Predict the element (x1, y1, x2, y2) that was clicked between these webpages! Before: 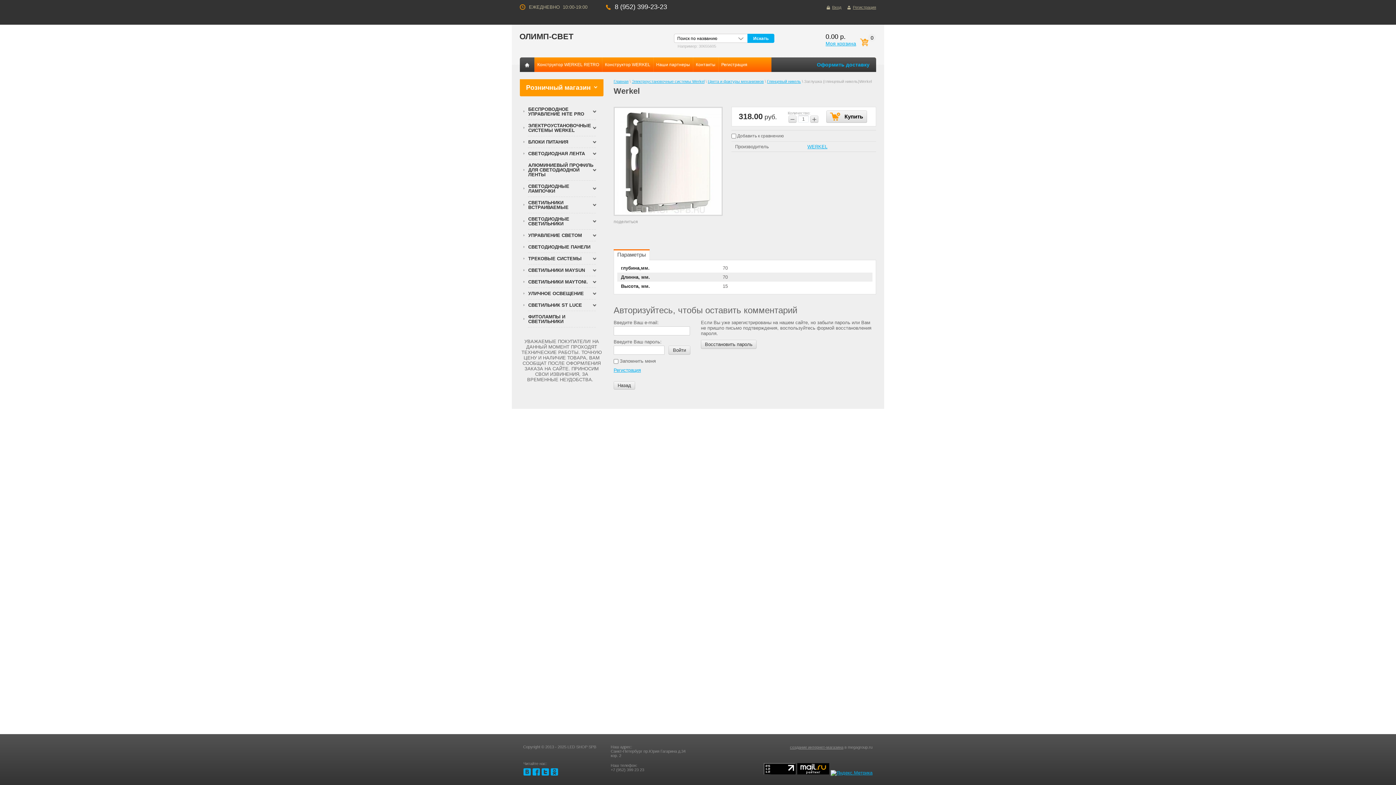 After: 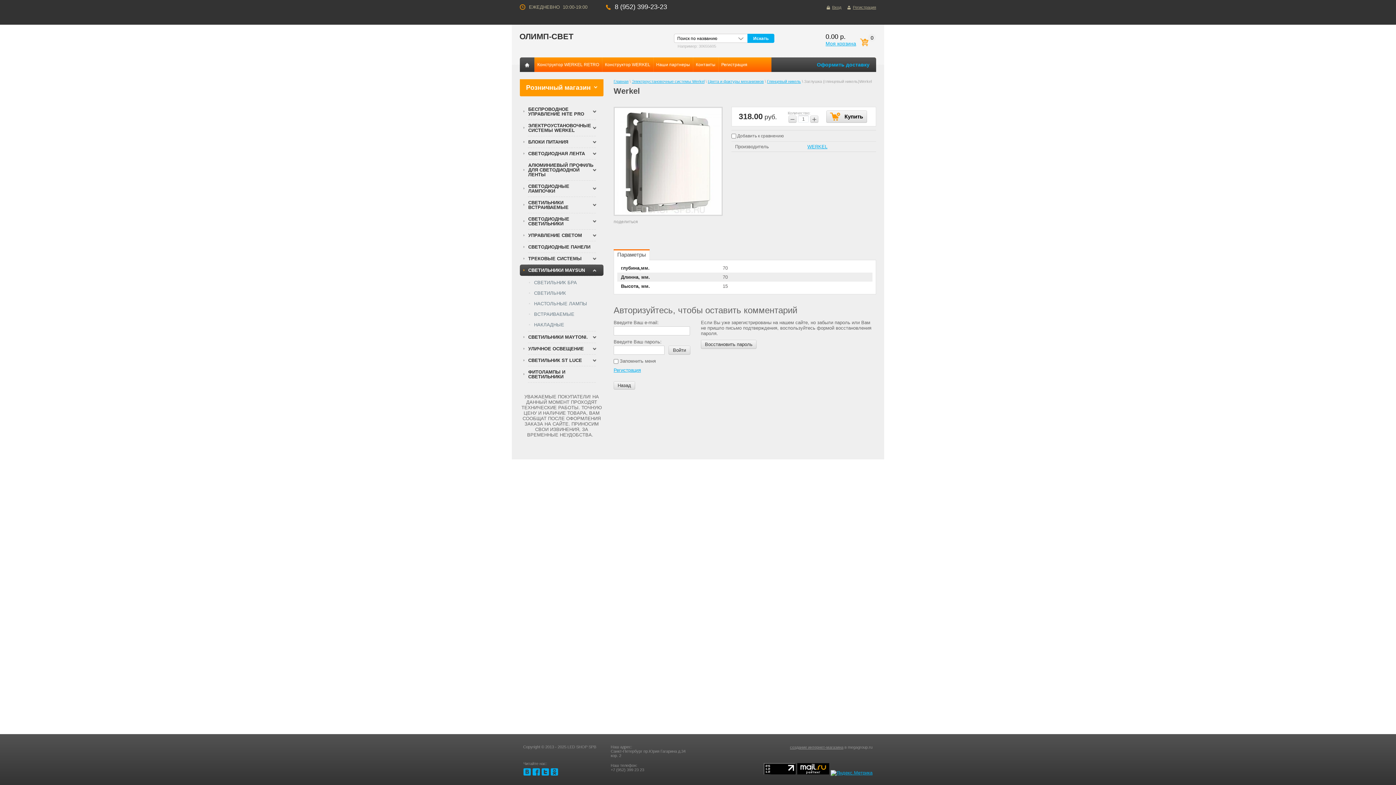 Action: bbox: (520, 264, 603, 276) label: СВЕТИЛЬНИКИ MAYSUN